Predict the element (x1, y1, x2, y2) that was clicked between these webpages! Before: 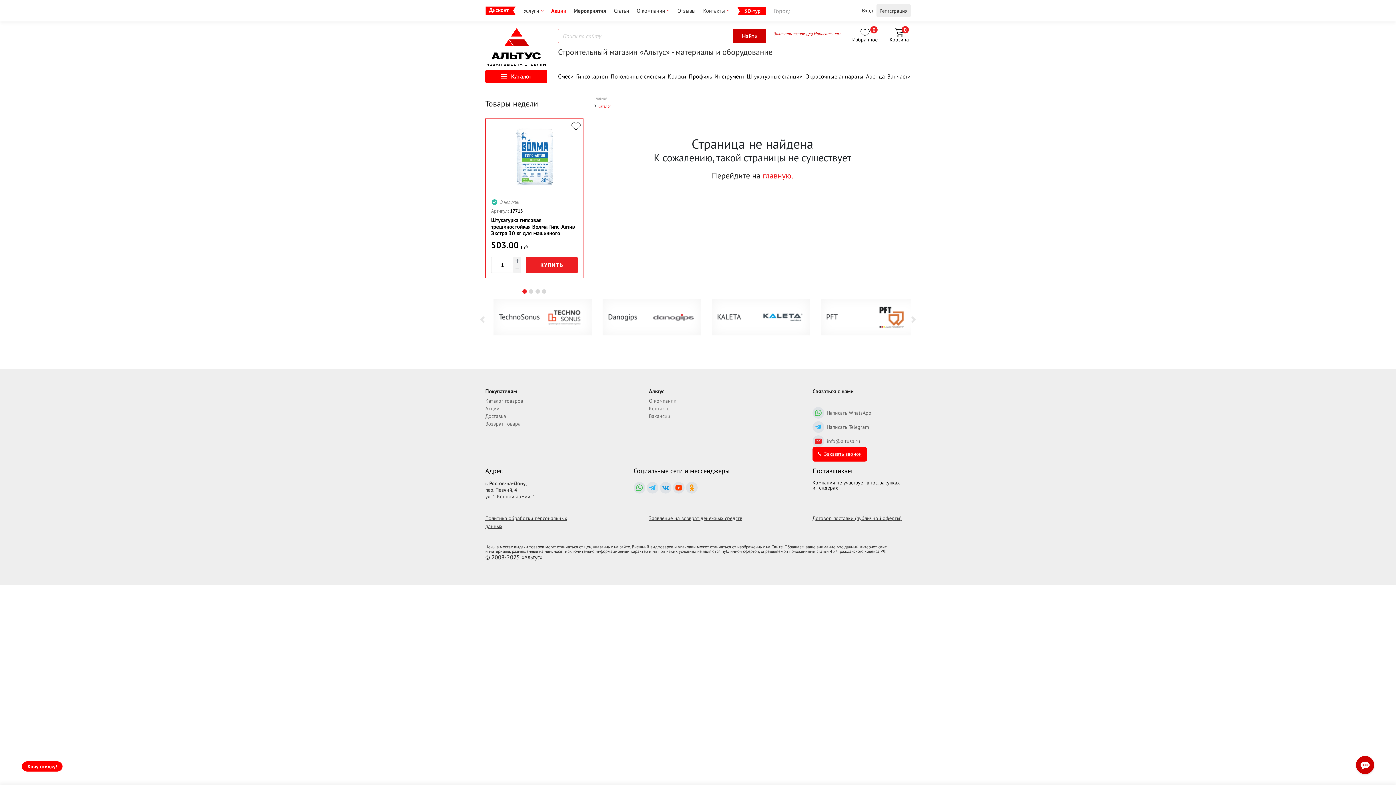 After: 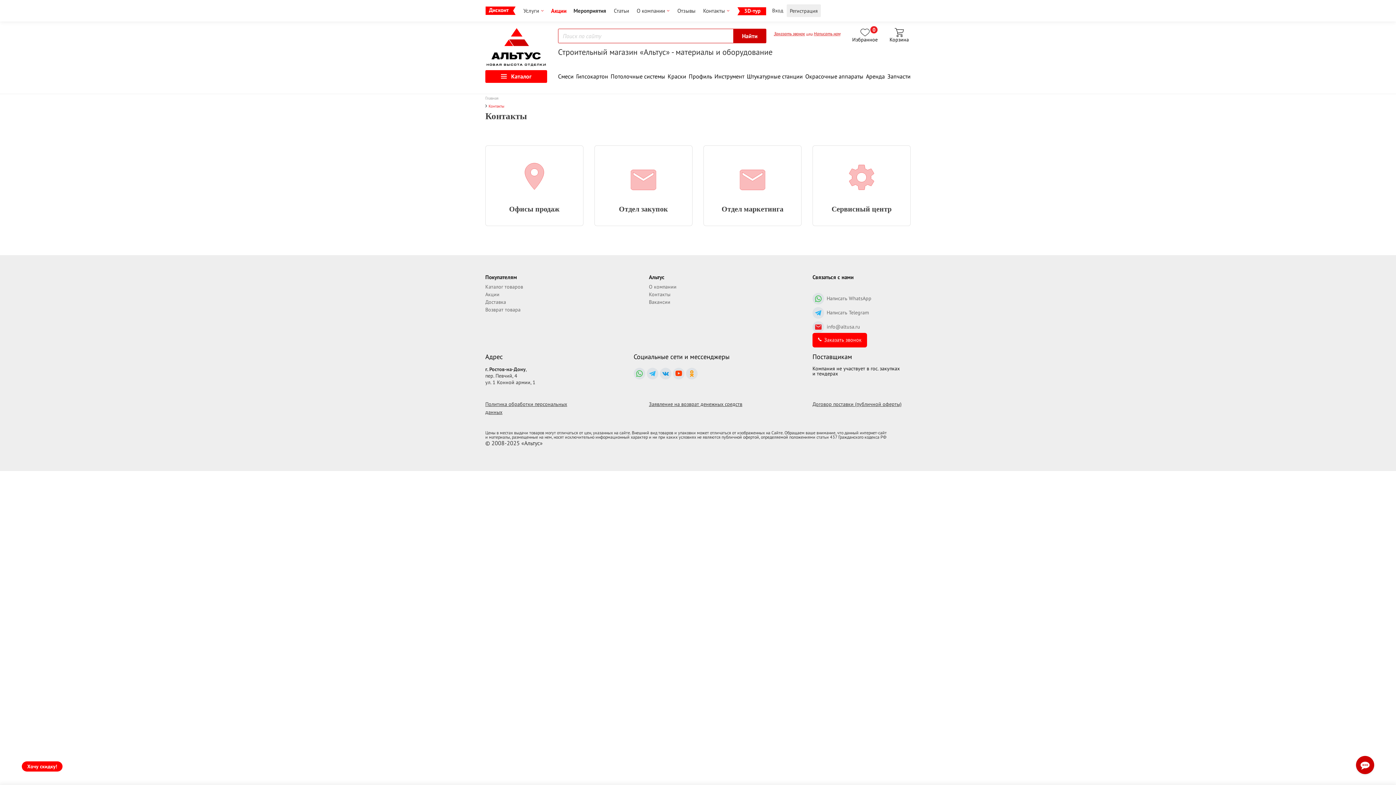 Action: bbox: (703, 2, 729, 19) label: Контакты